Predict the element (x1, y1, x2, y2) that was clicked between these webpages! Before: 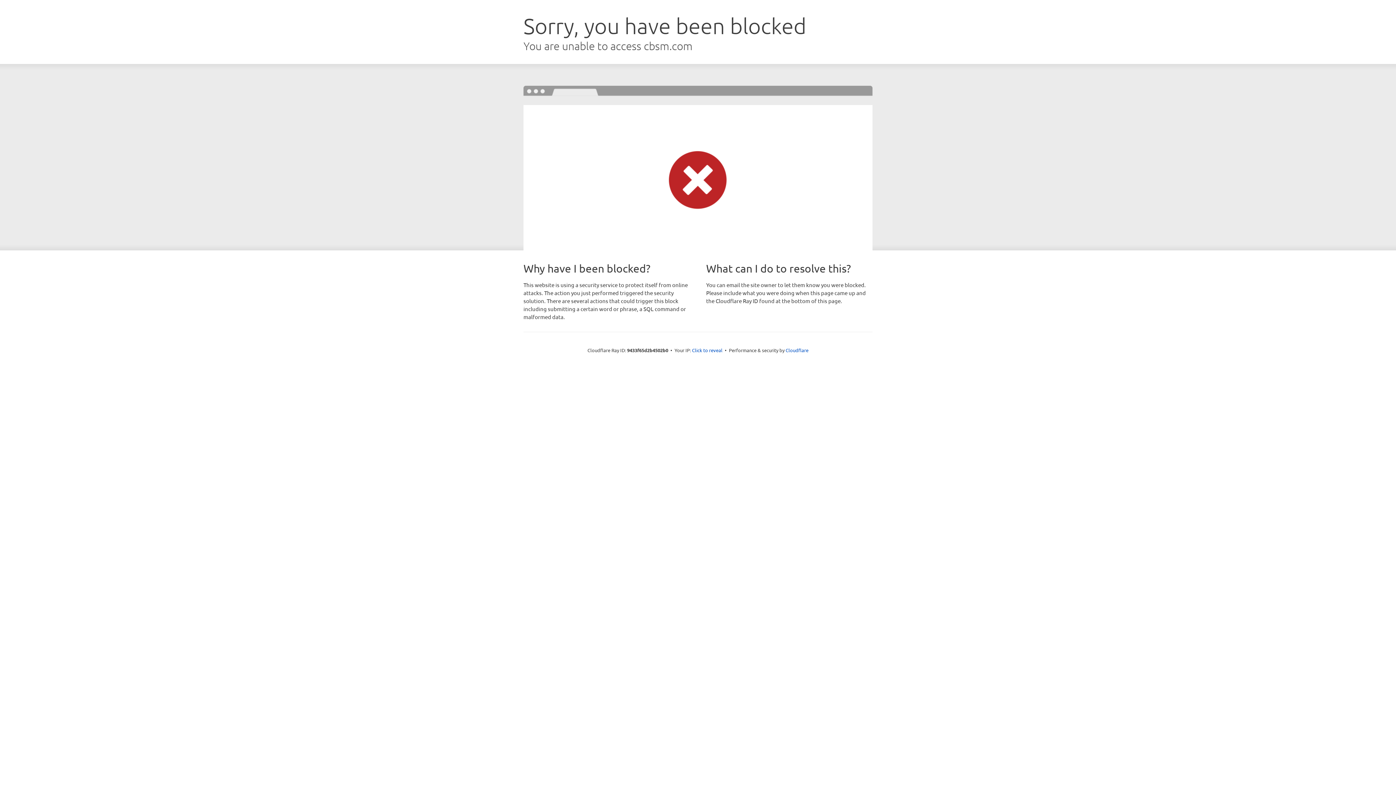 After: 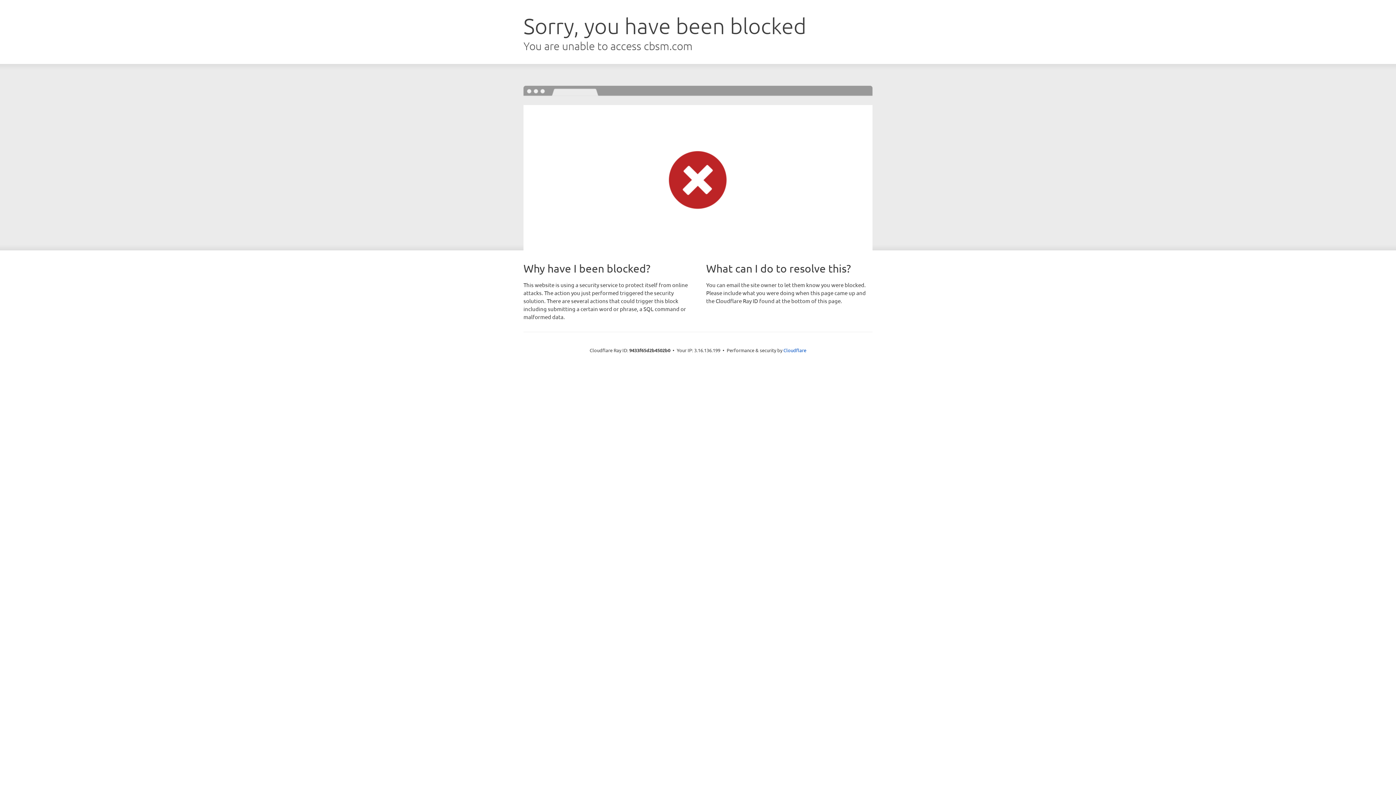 Action: bbox: (692, 346, 722, 353) label: Click to reveal